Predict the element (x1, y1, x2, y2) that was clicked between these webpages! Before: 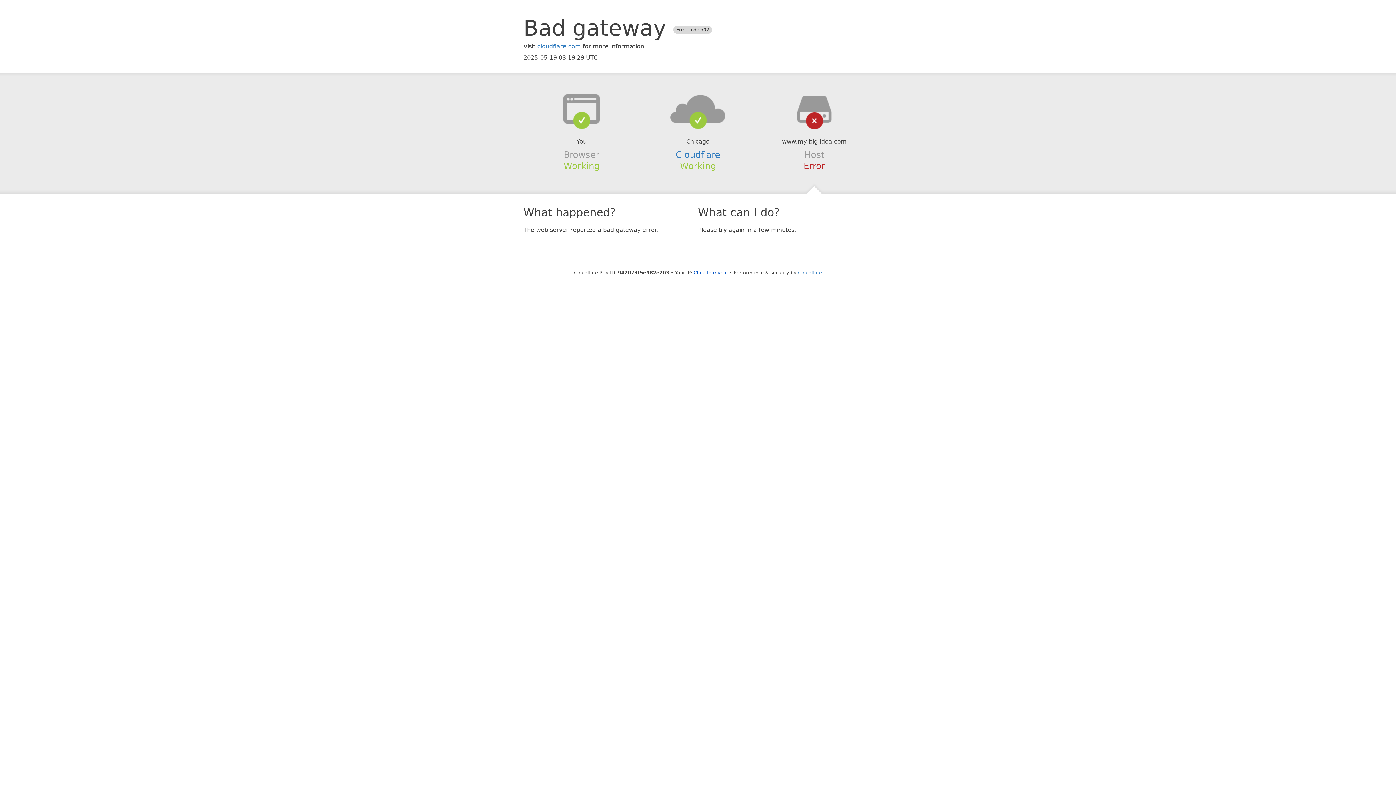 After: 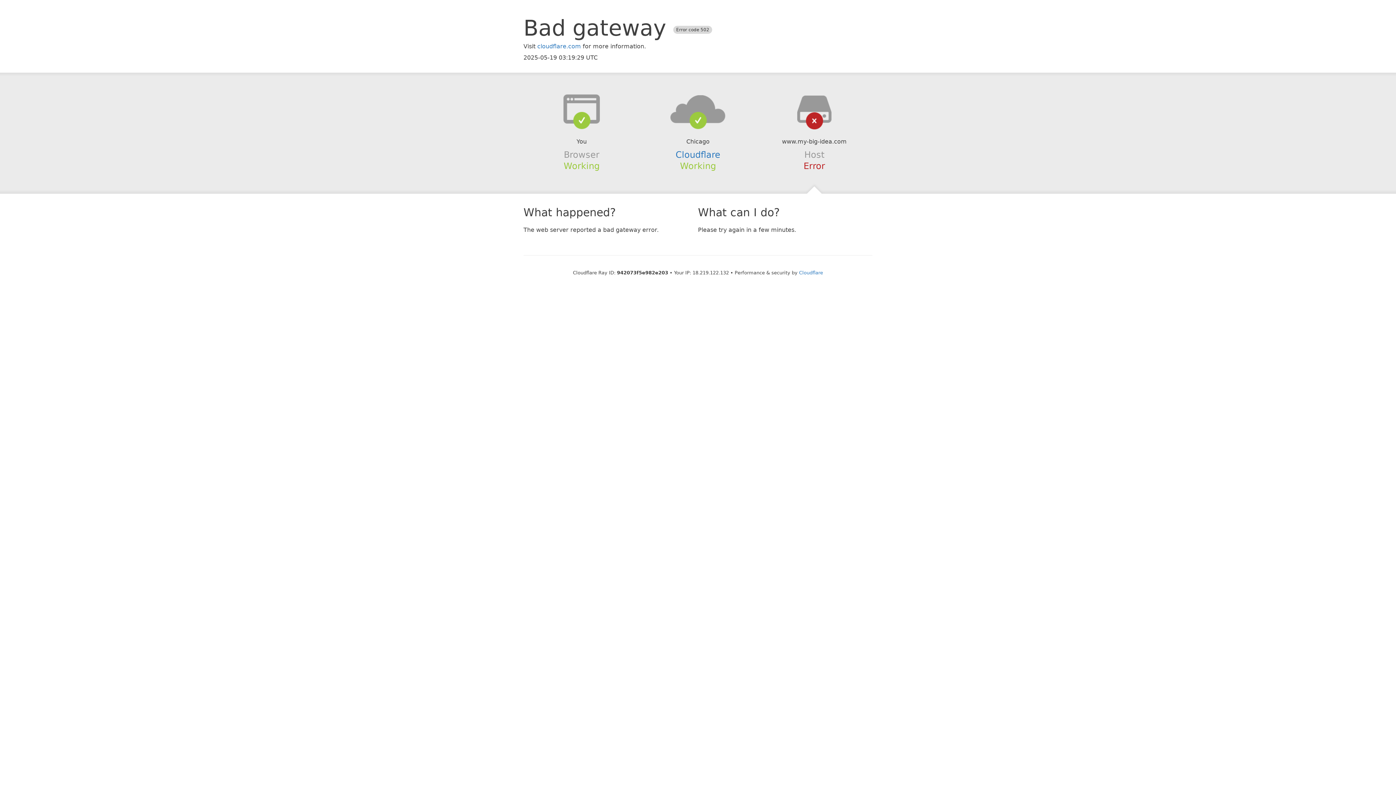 Action: label: Click to reveal bbox: (693, 270, 728, 275)